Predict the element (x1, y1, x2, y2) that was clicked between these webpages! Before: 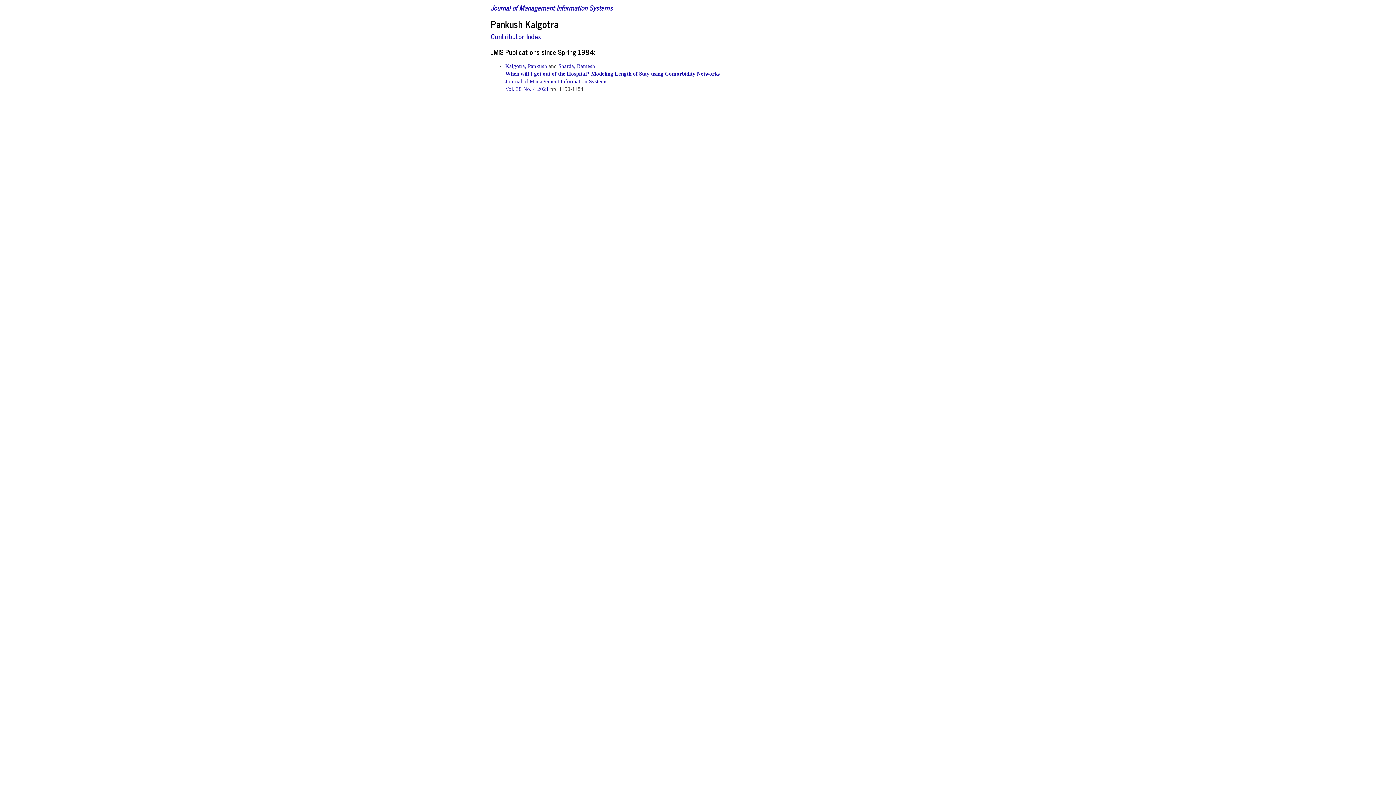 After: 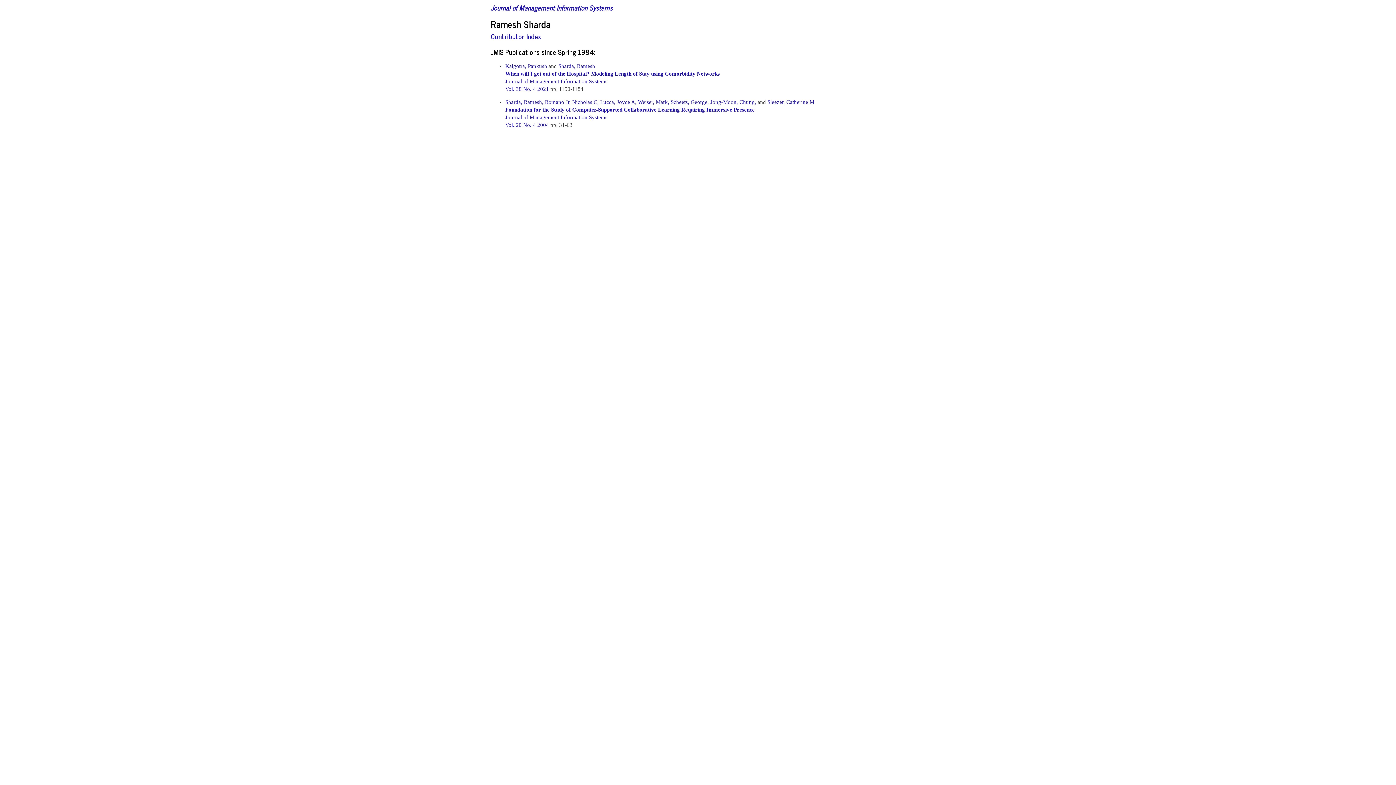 Action: bbox: (558, 63, 595, 68) label: Sharda, Ramesh